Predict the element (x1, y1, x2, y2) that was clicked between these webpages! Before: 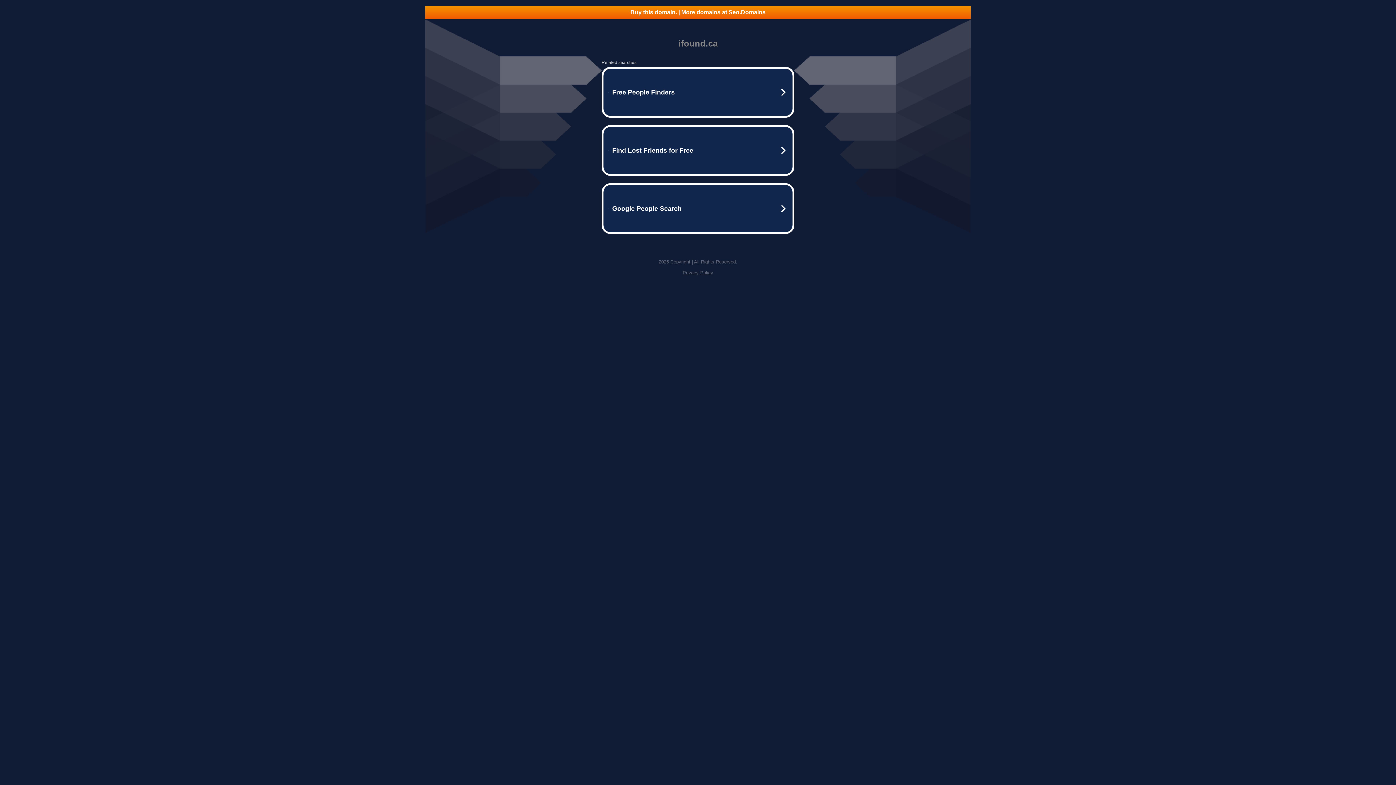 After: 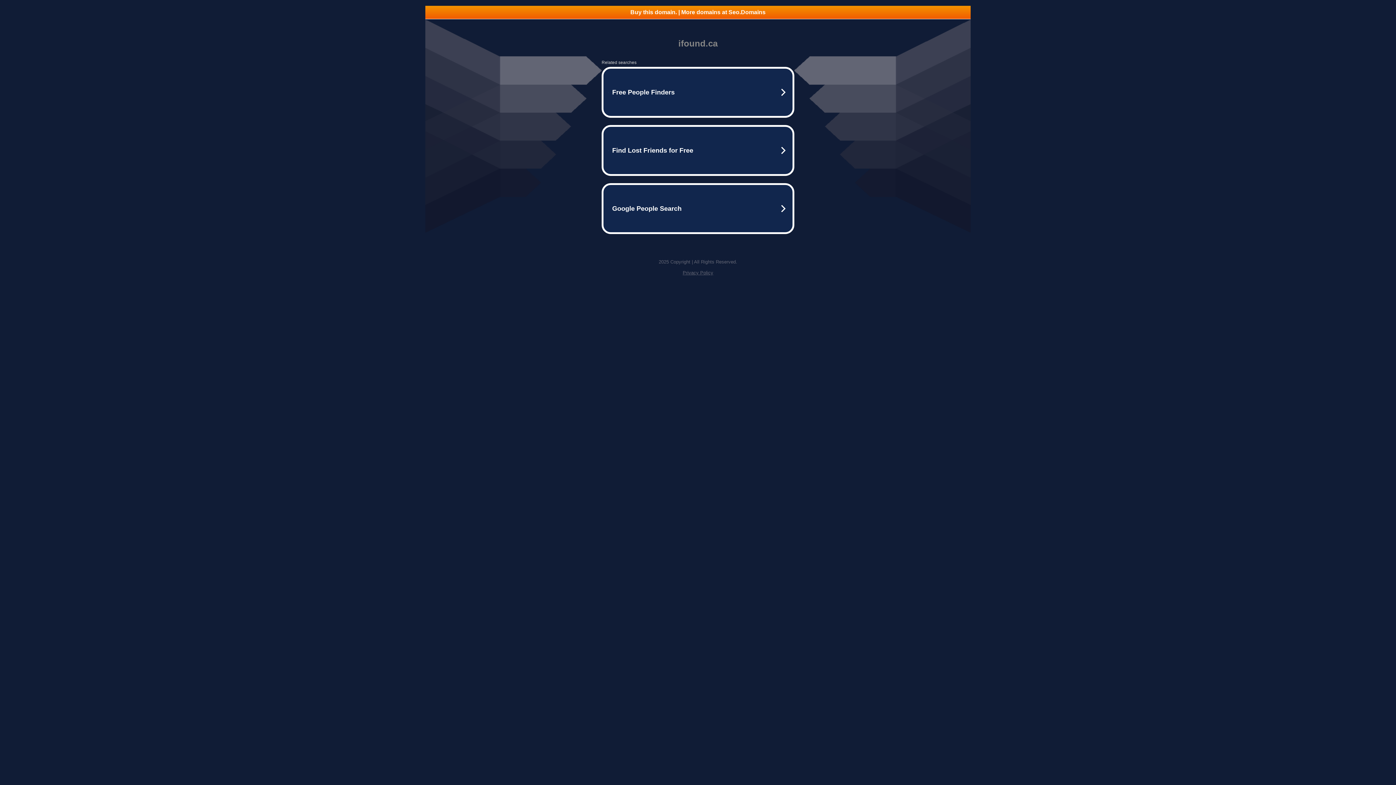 Action: bbox: (425, 5, 970, 18) label: Buy this domain. | More domains at Seo.Domains